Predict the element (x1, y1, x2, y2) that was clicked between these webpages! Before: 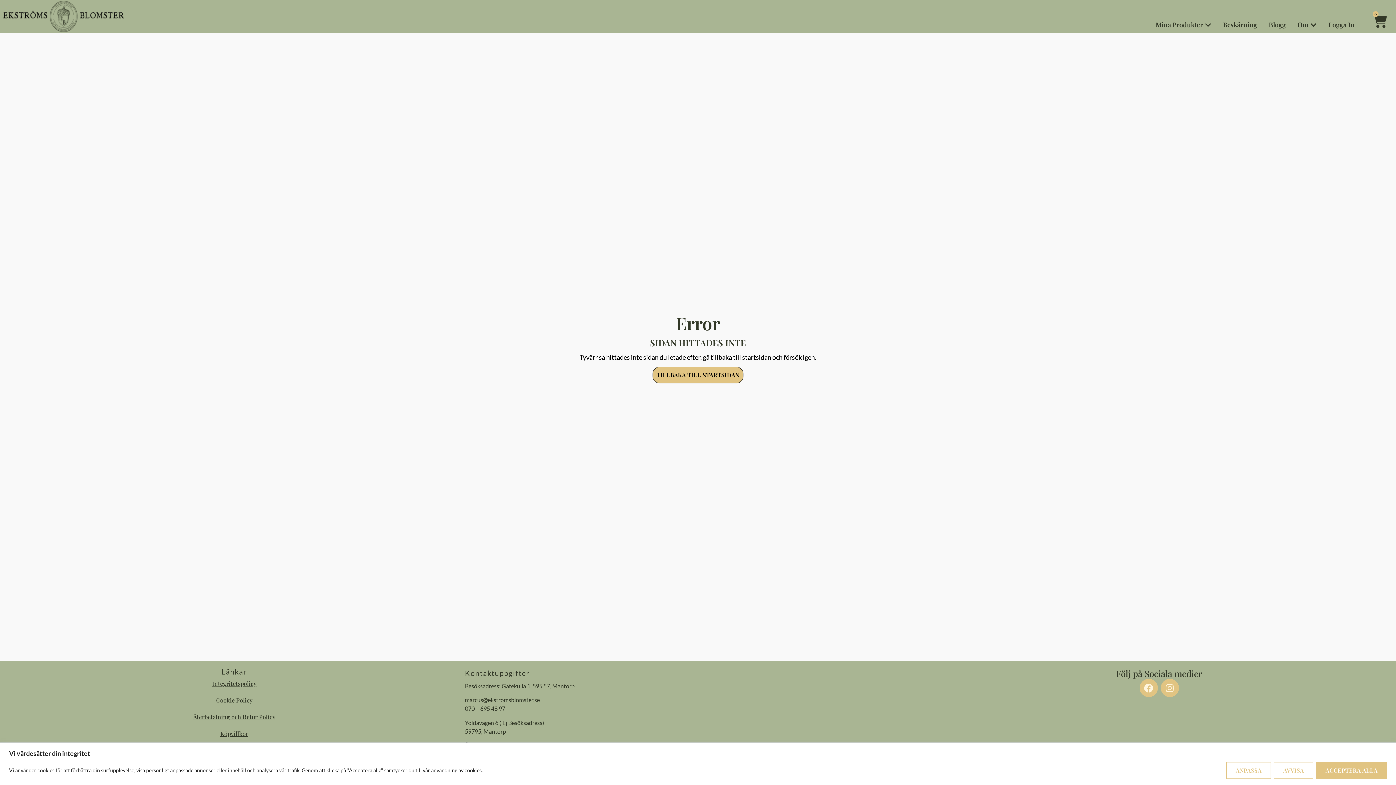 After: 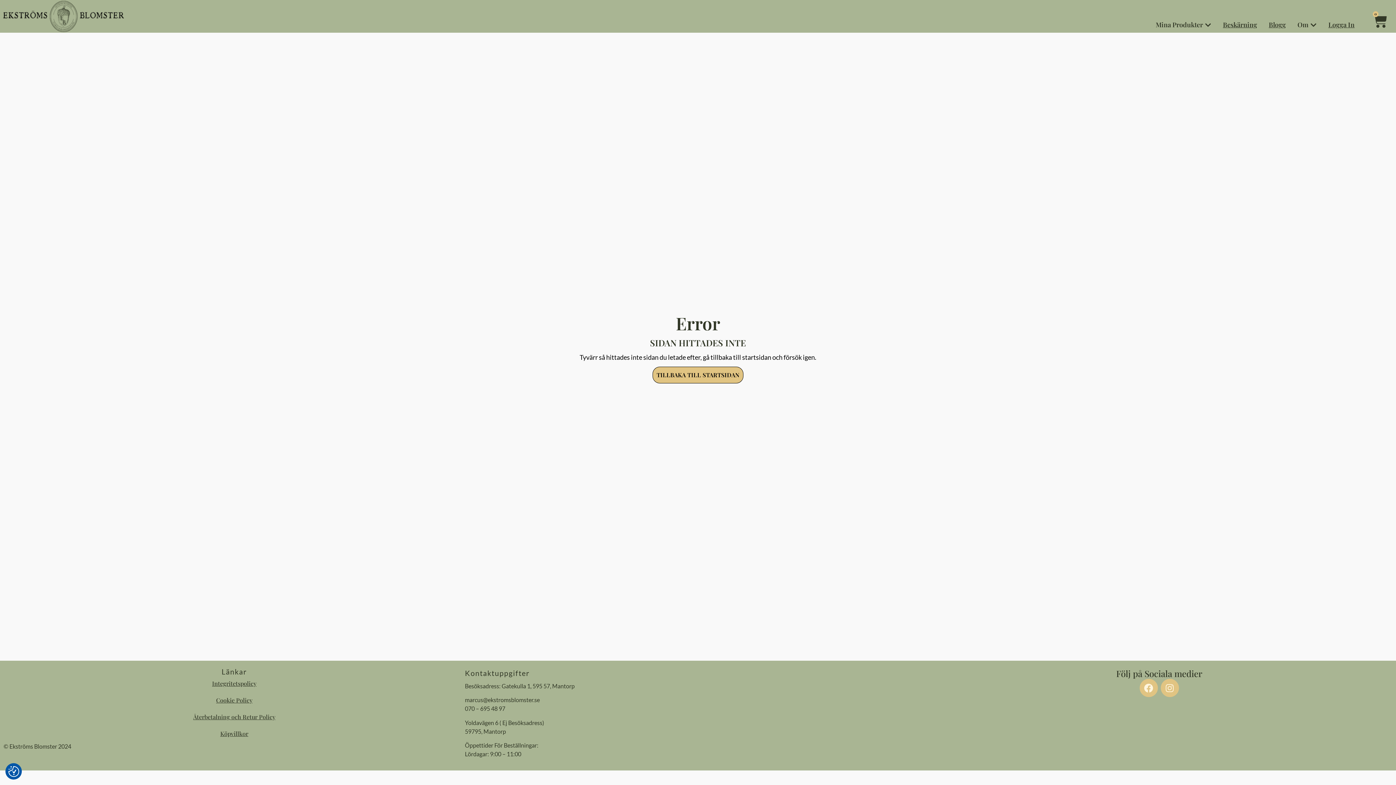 Action: label: Avvisa bbox: (1274, 762, 1313, 779)